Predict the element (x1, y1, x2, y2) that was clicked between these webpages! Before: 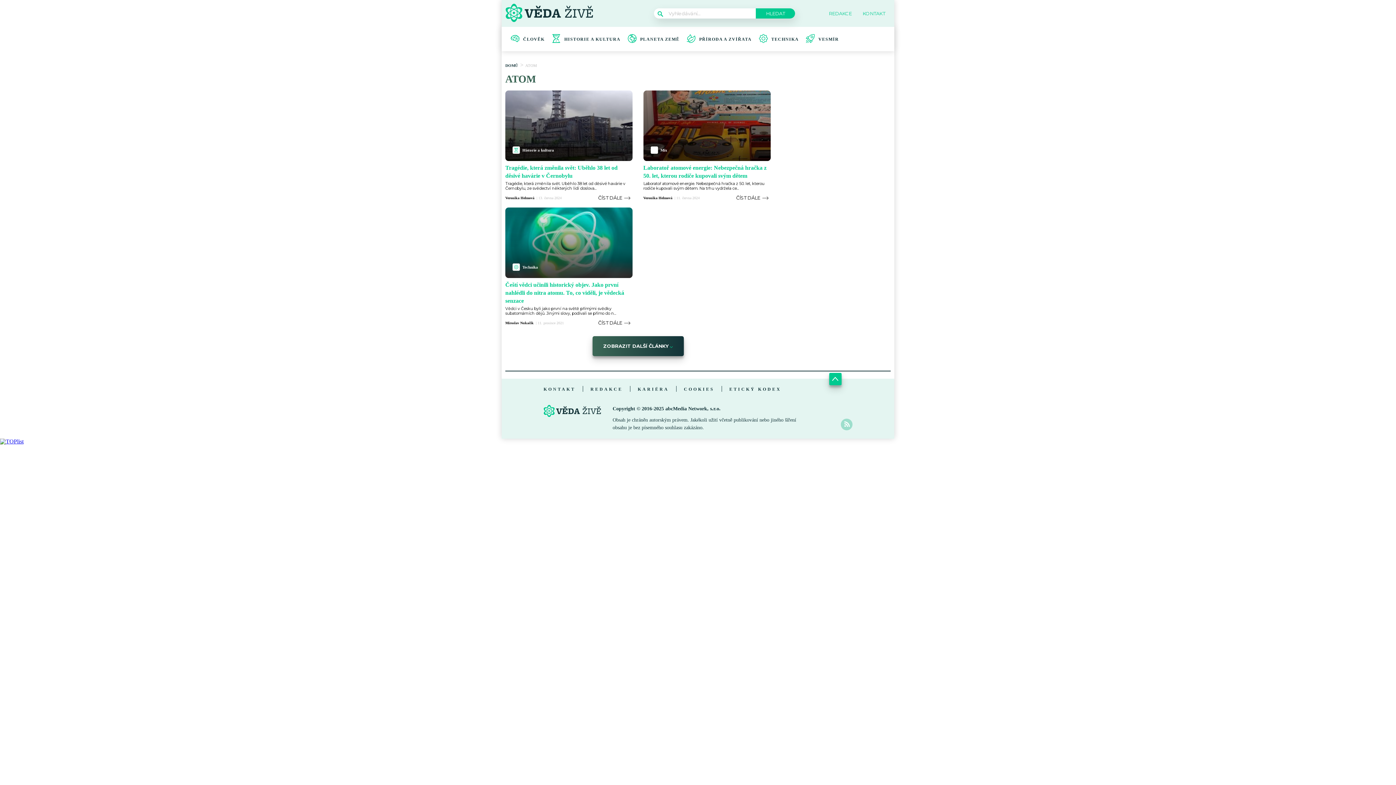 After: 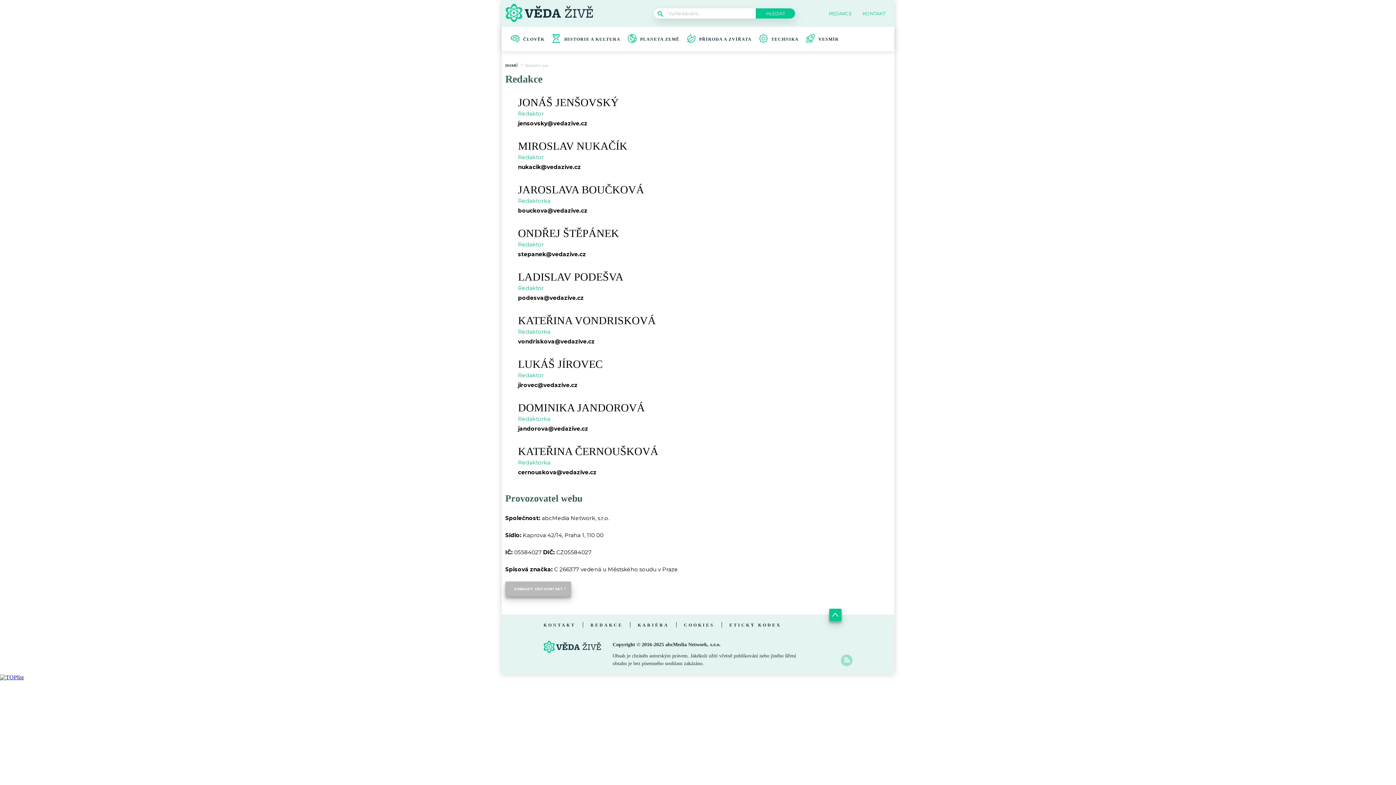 Action: bbox: (825, 11, 851, 15) label: REDAKCE